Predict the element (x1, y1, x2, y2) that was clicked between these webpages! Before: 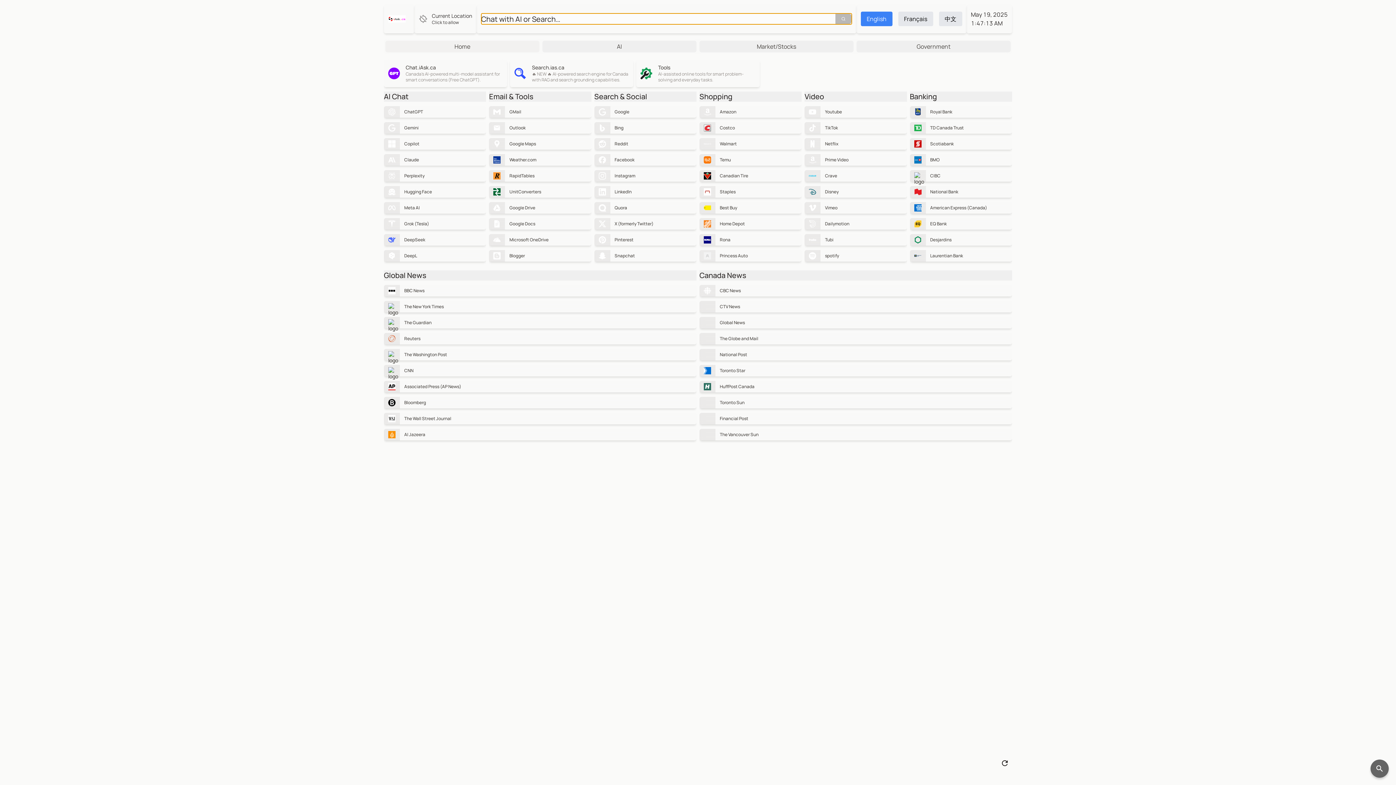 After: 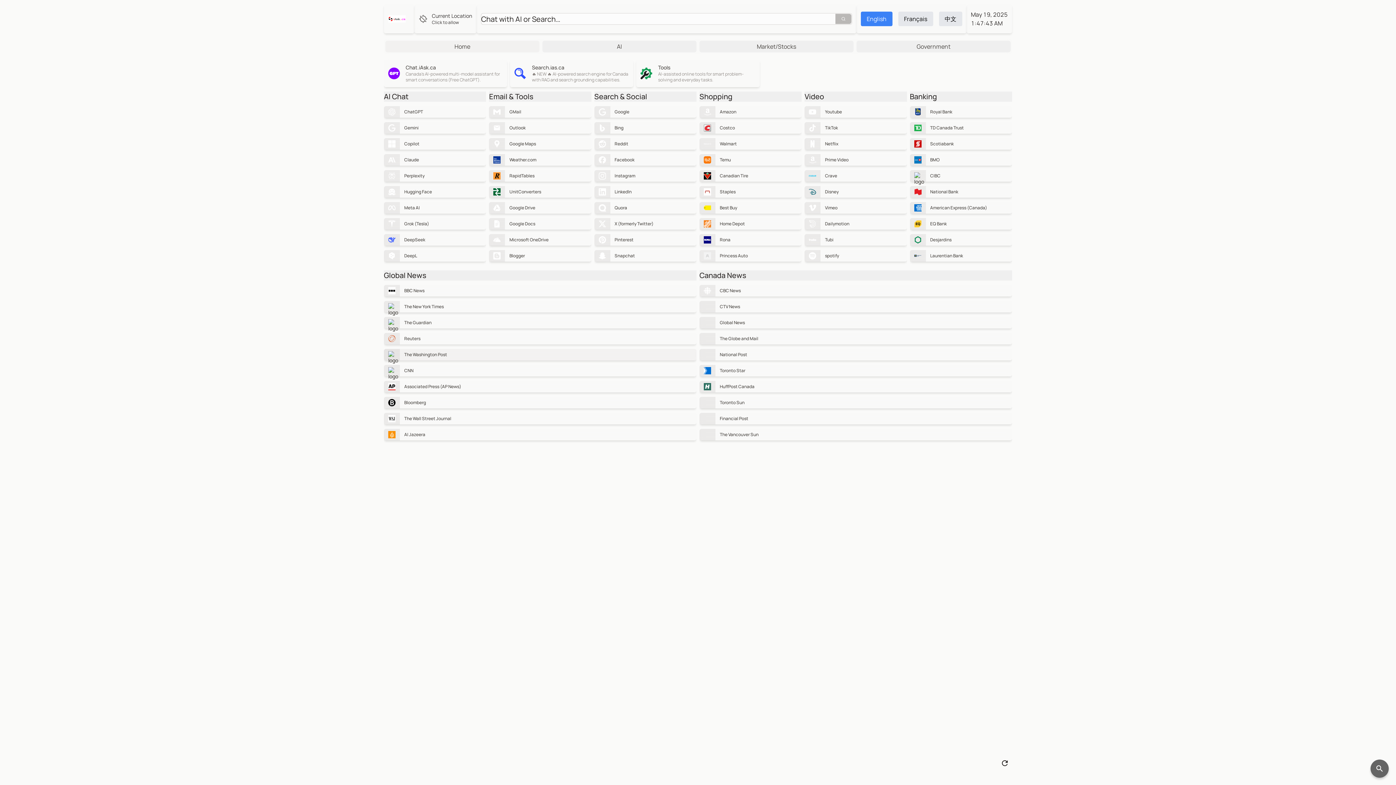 Action: bbox: (384, 349, 696, 360) label: The Washington Post